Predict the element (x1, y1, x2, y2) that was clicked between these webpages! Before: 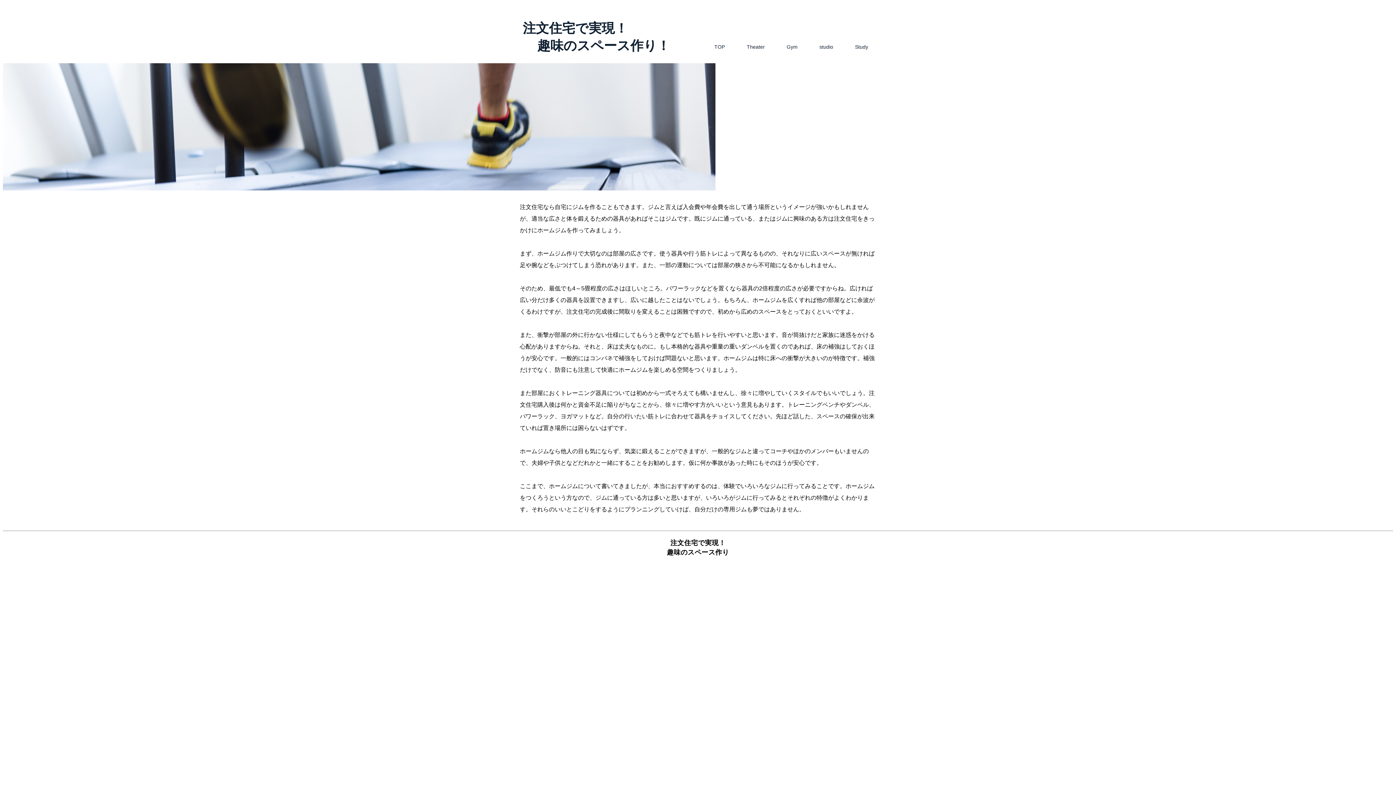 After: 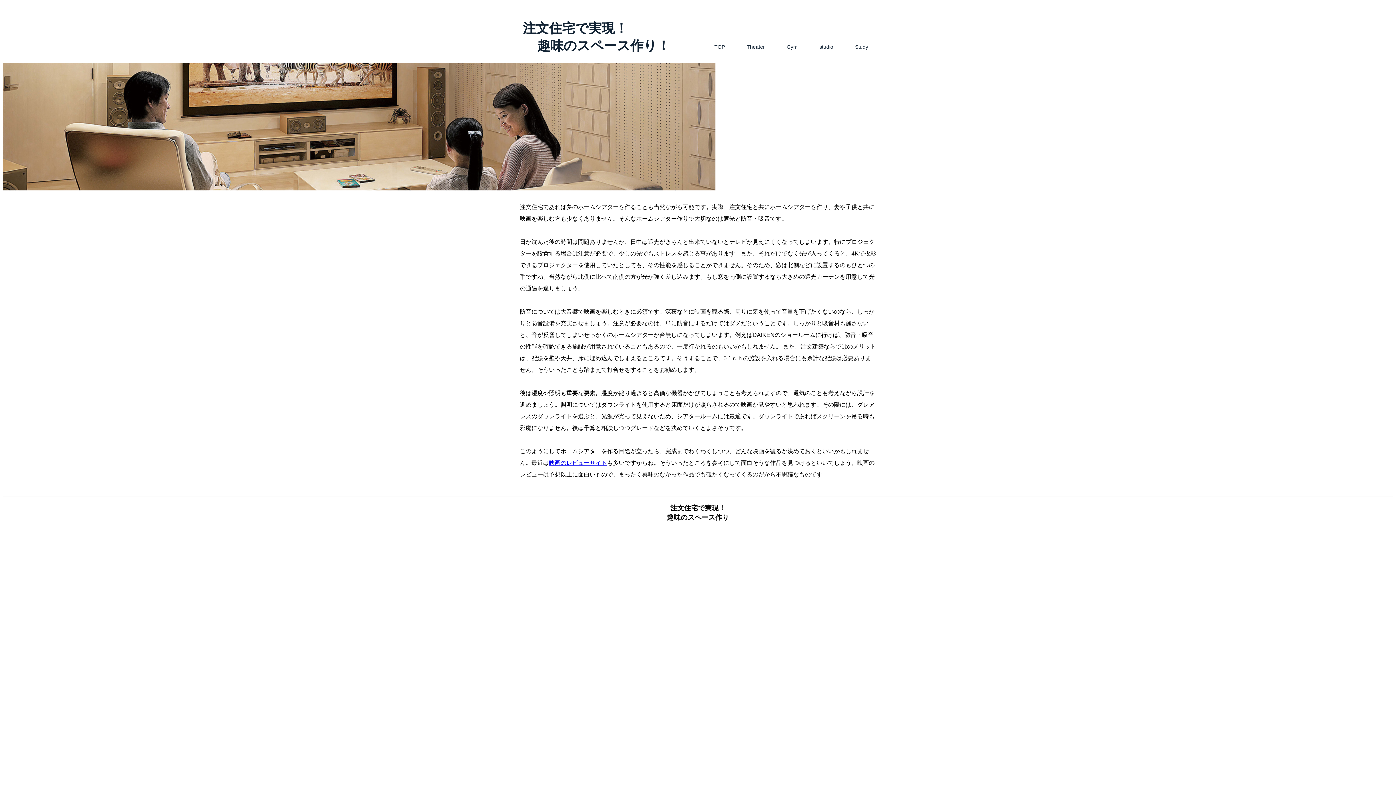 Action: label: Theater bbox: (736, 44, 776, 49)